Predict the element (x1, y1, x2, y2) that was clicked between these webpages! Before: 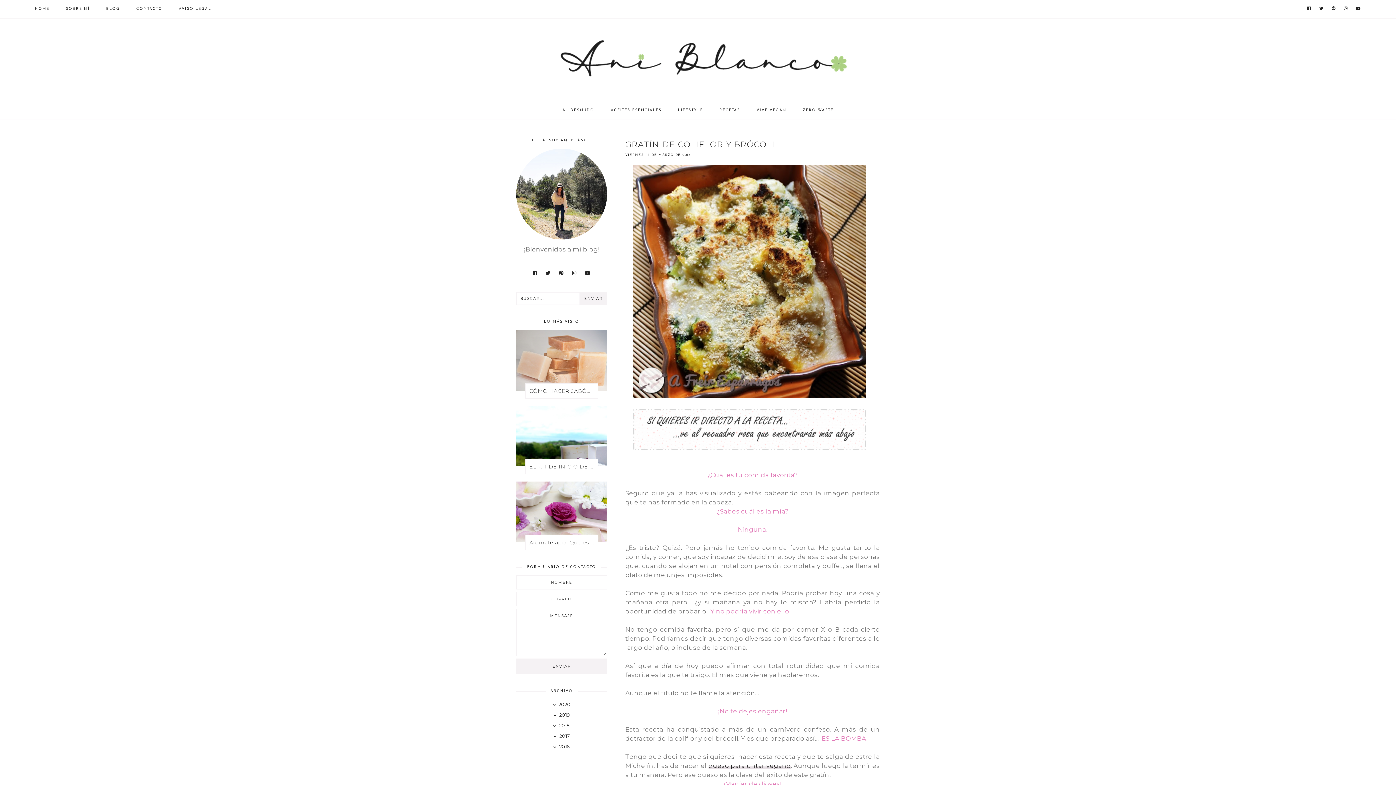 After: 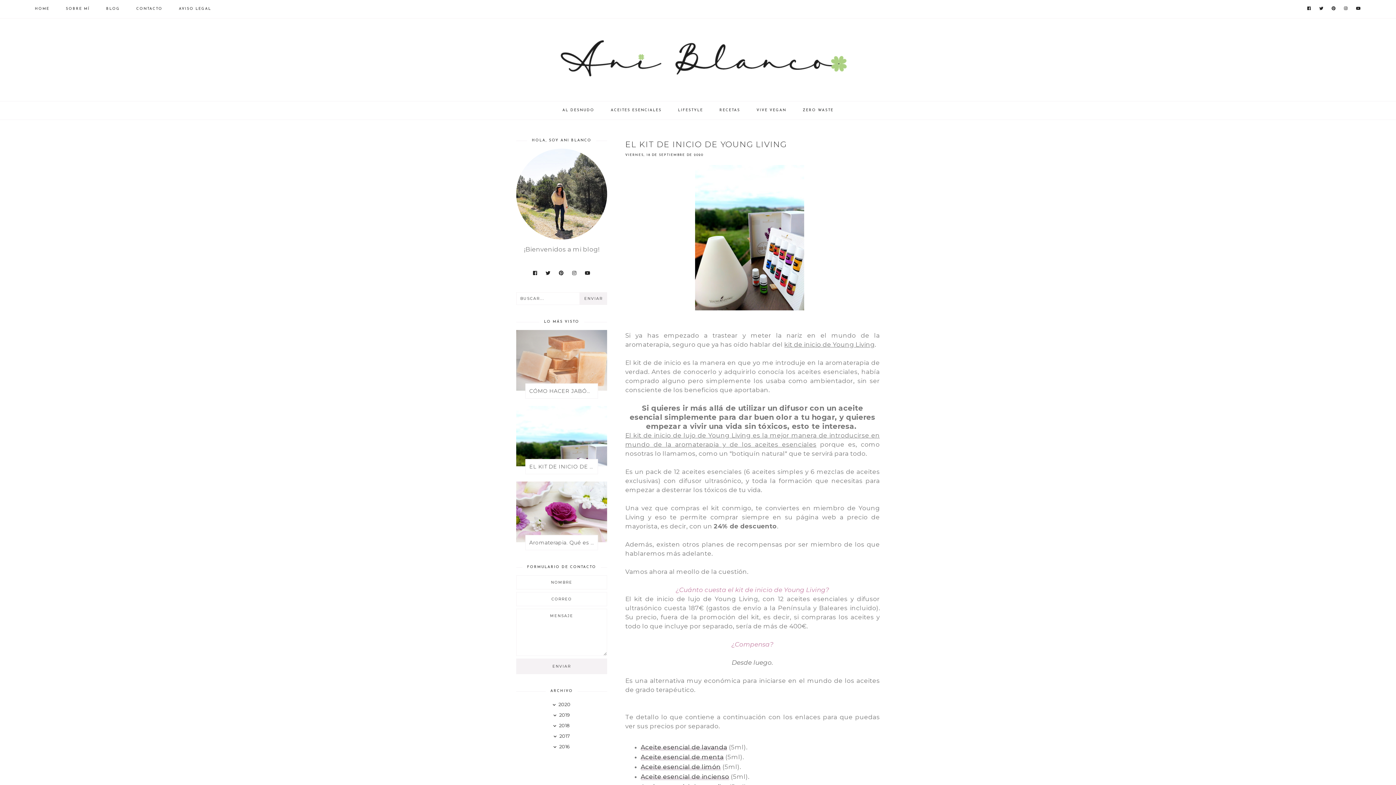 Action: bbox: (516, 406, 607, 474) label: EL KIT DE INICIO DE YOUNG LIVING